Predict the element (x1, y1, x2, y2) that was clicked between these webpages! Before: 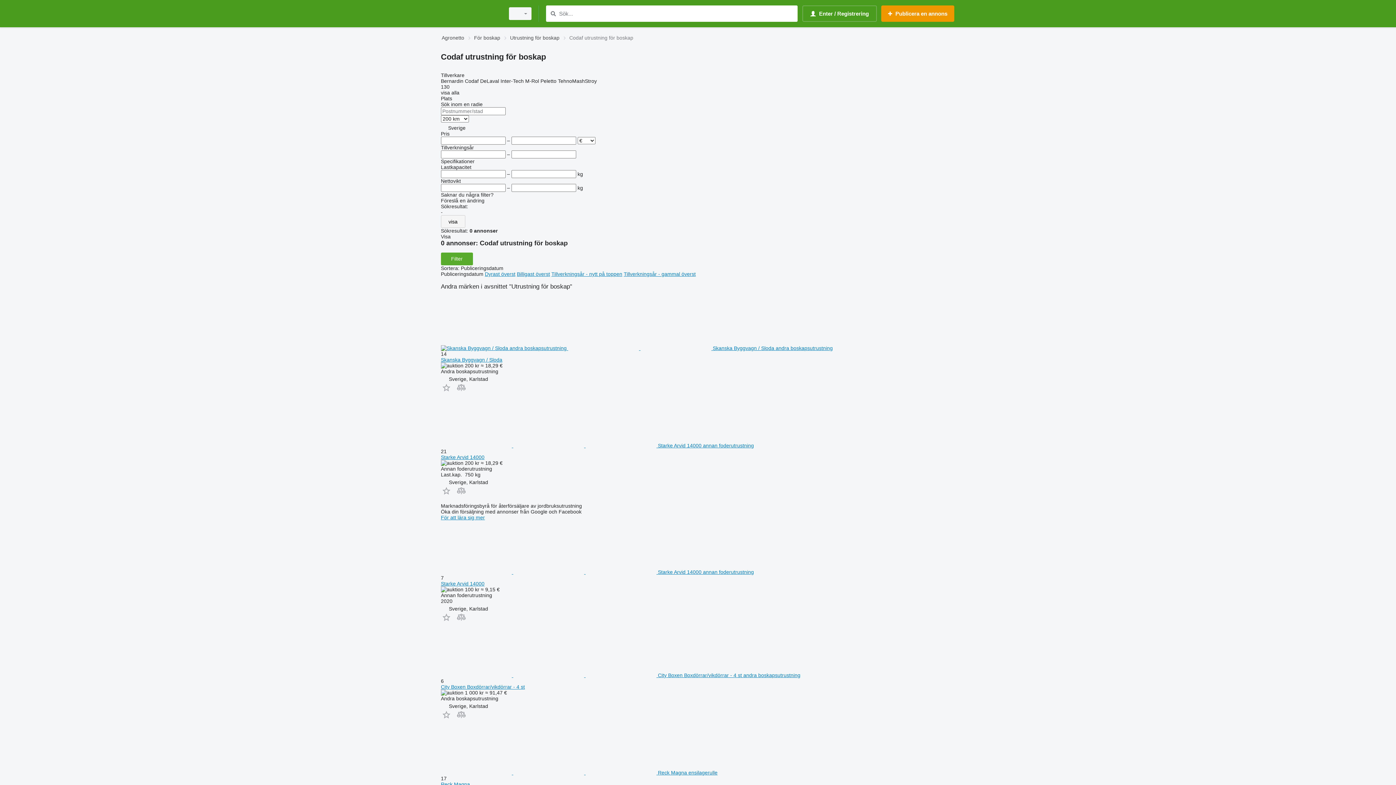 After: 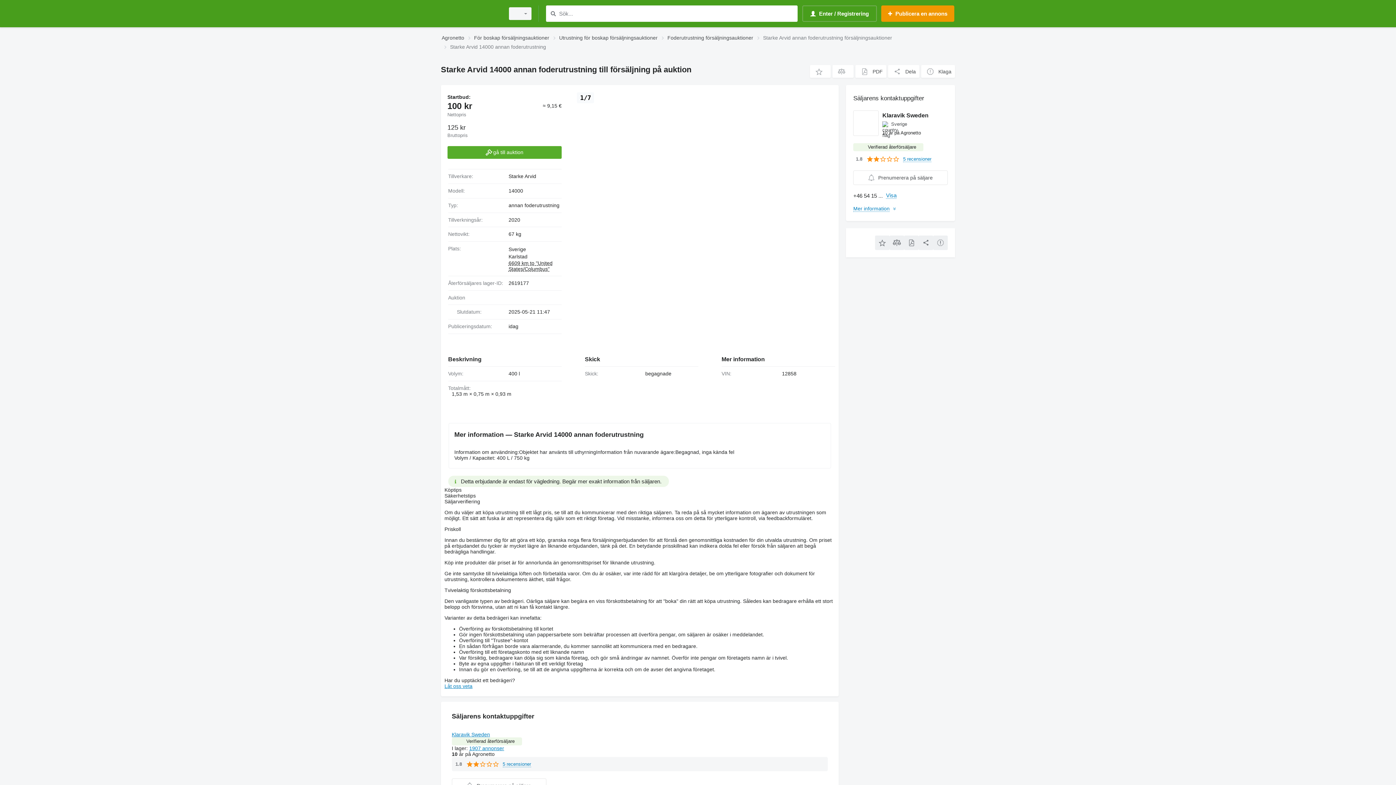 Action: label: Starke Arvid 14000 bbox: (441, 581, 484, 586)